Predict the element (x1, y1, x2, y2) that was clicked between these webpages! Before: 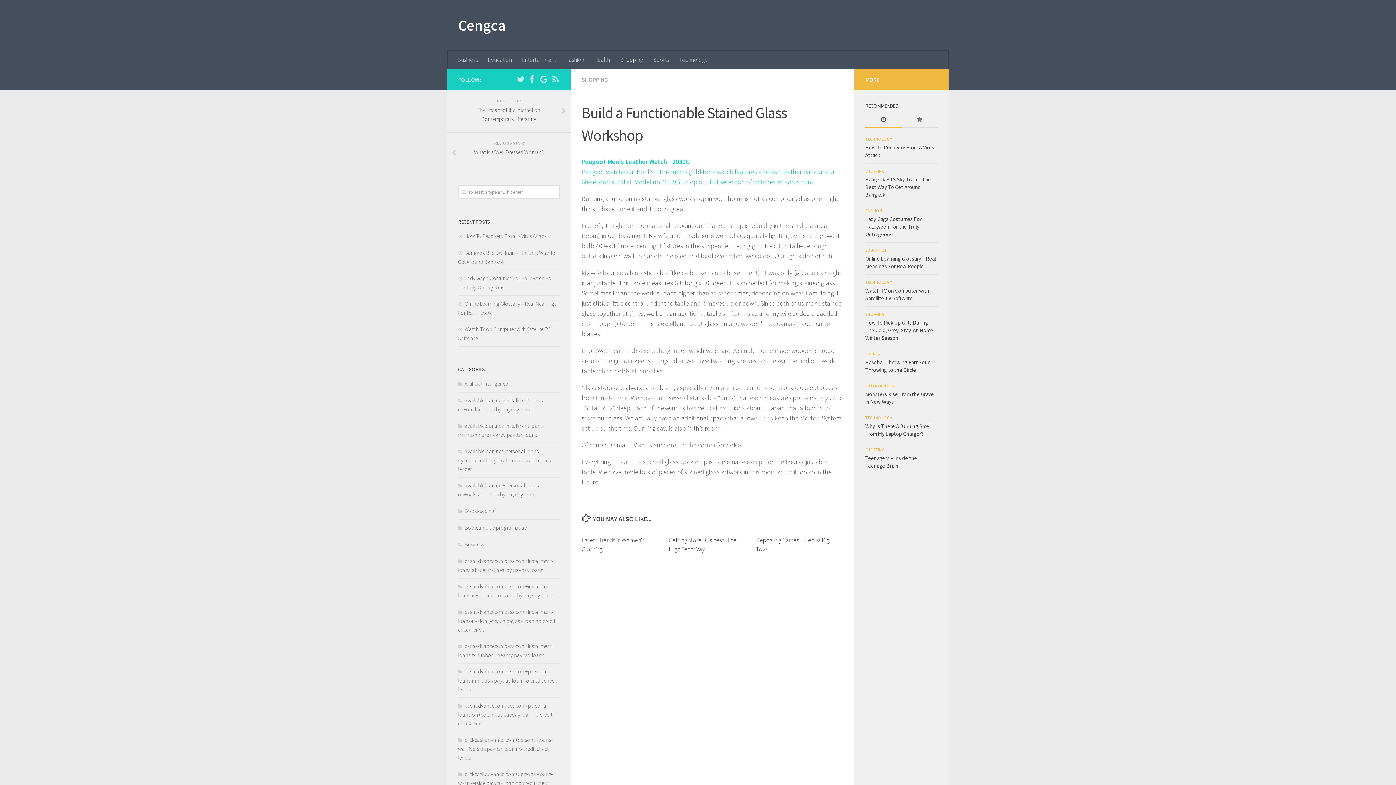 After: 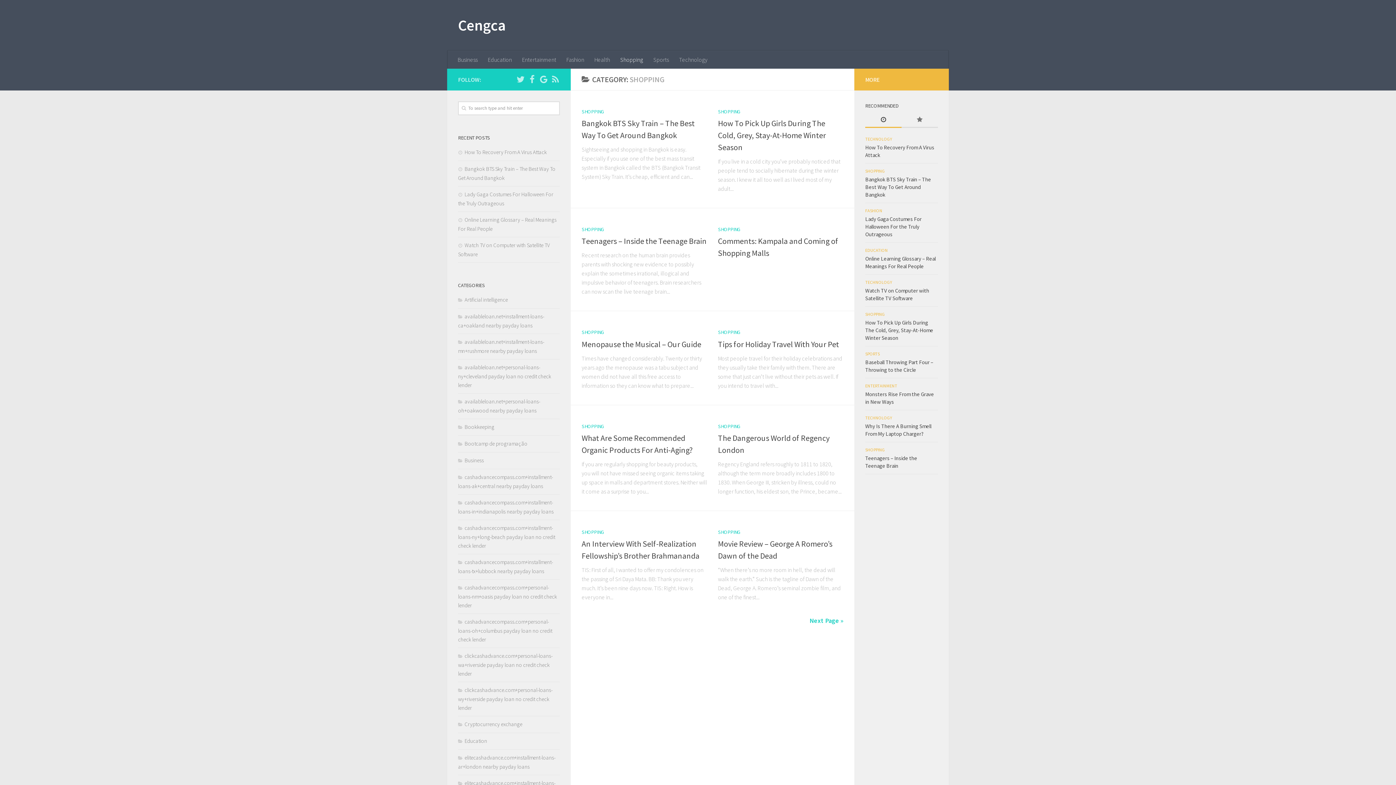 Action: bbox: (865, 311, 885, 317) label: SHOPPING